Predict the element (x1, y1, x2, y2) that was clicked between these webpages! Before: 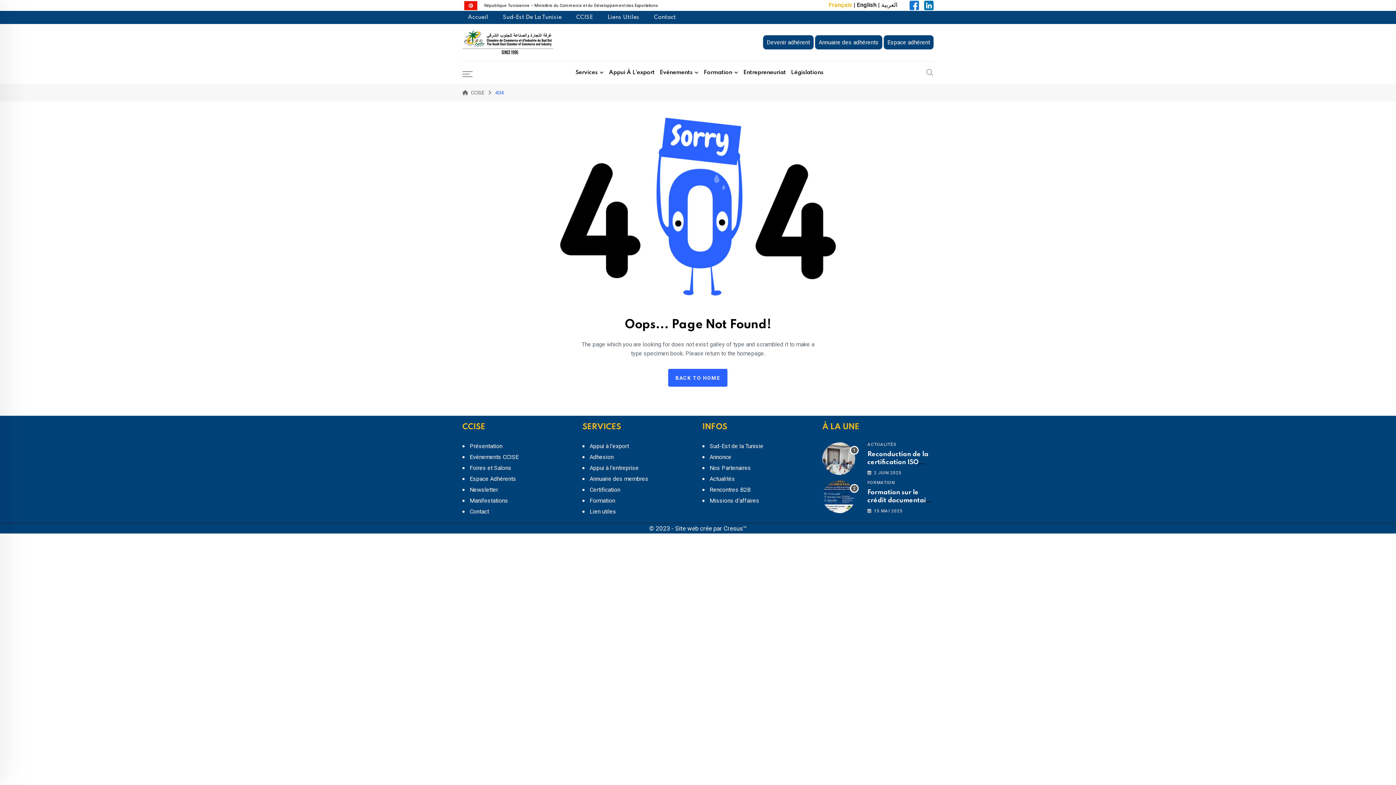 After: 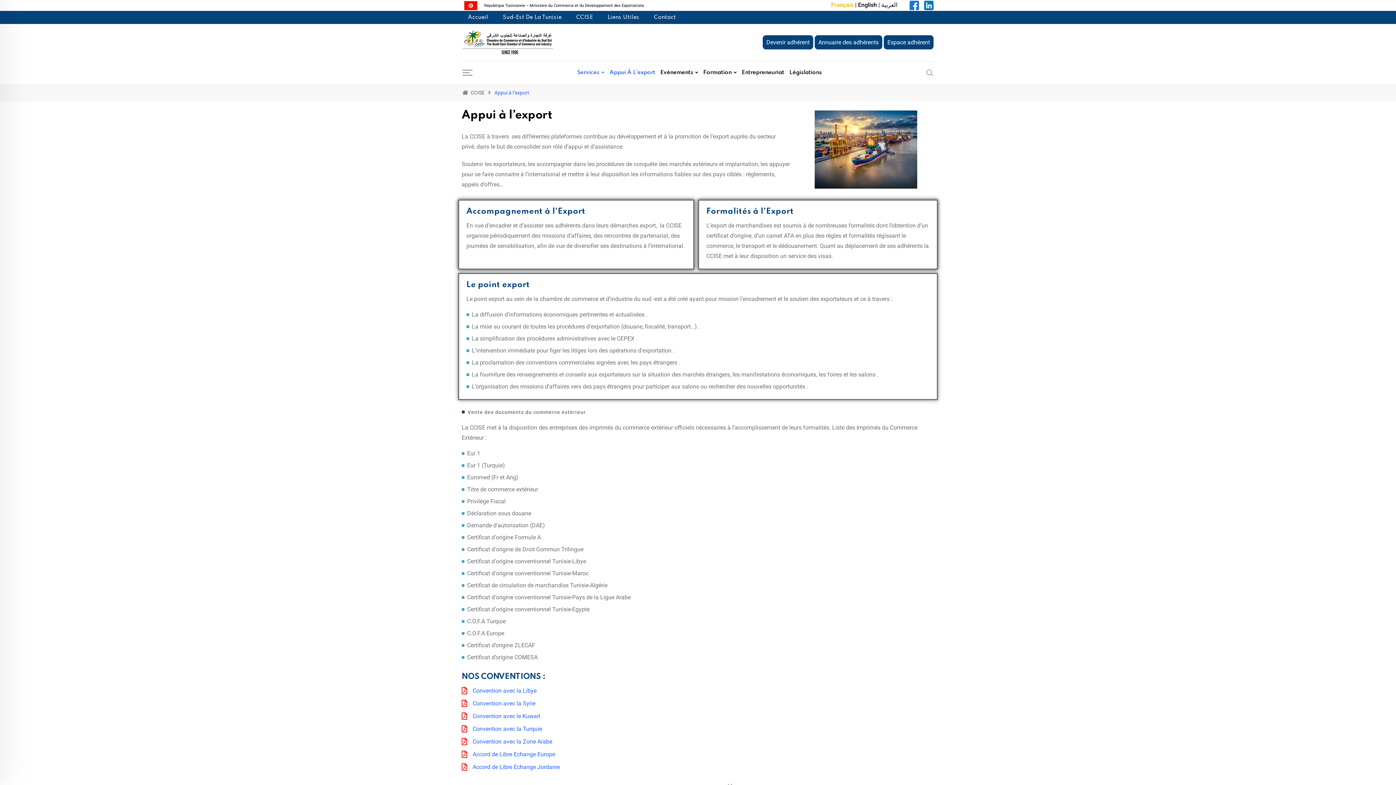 Action: label: Appui À L’export bbox: (607, 61, 656, 84)